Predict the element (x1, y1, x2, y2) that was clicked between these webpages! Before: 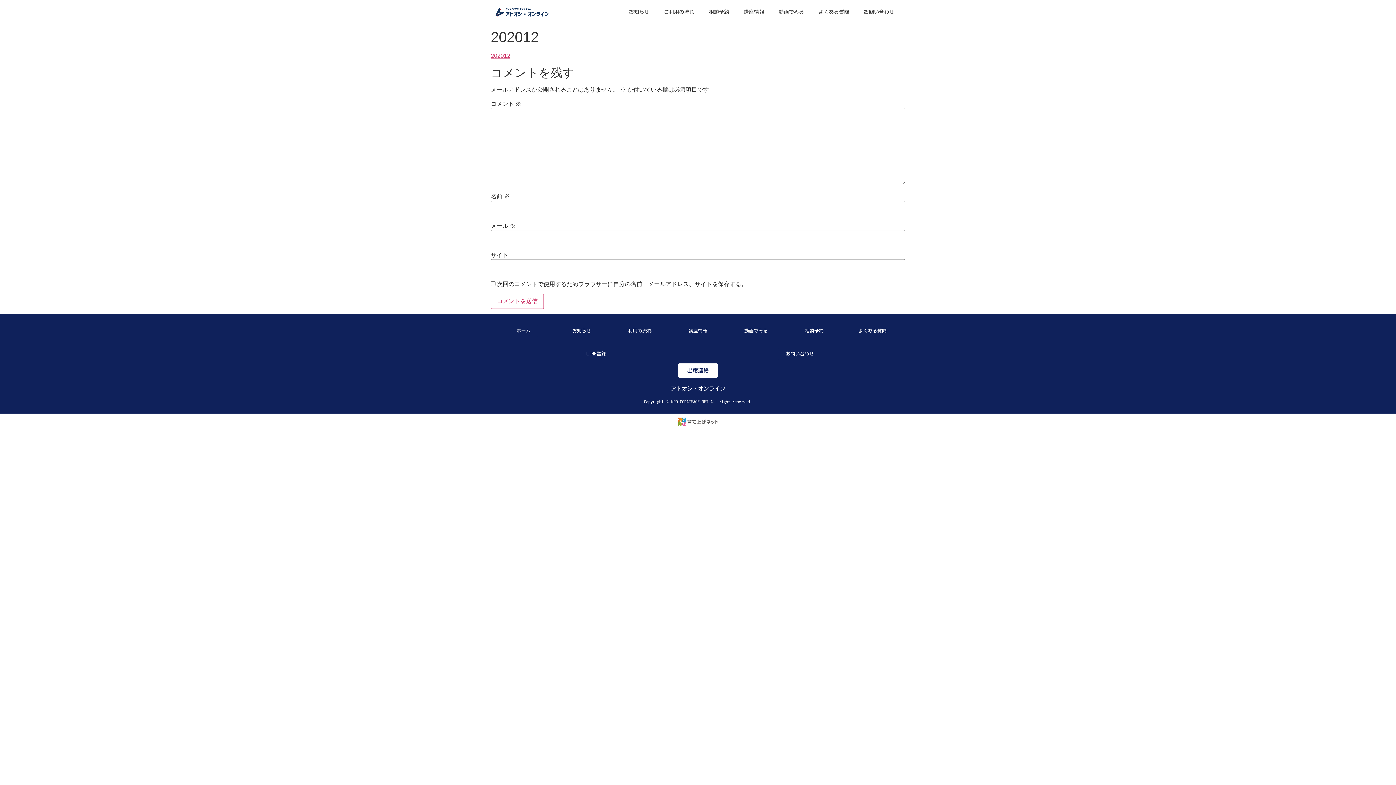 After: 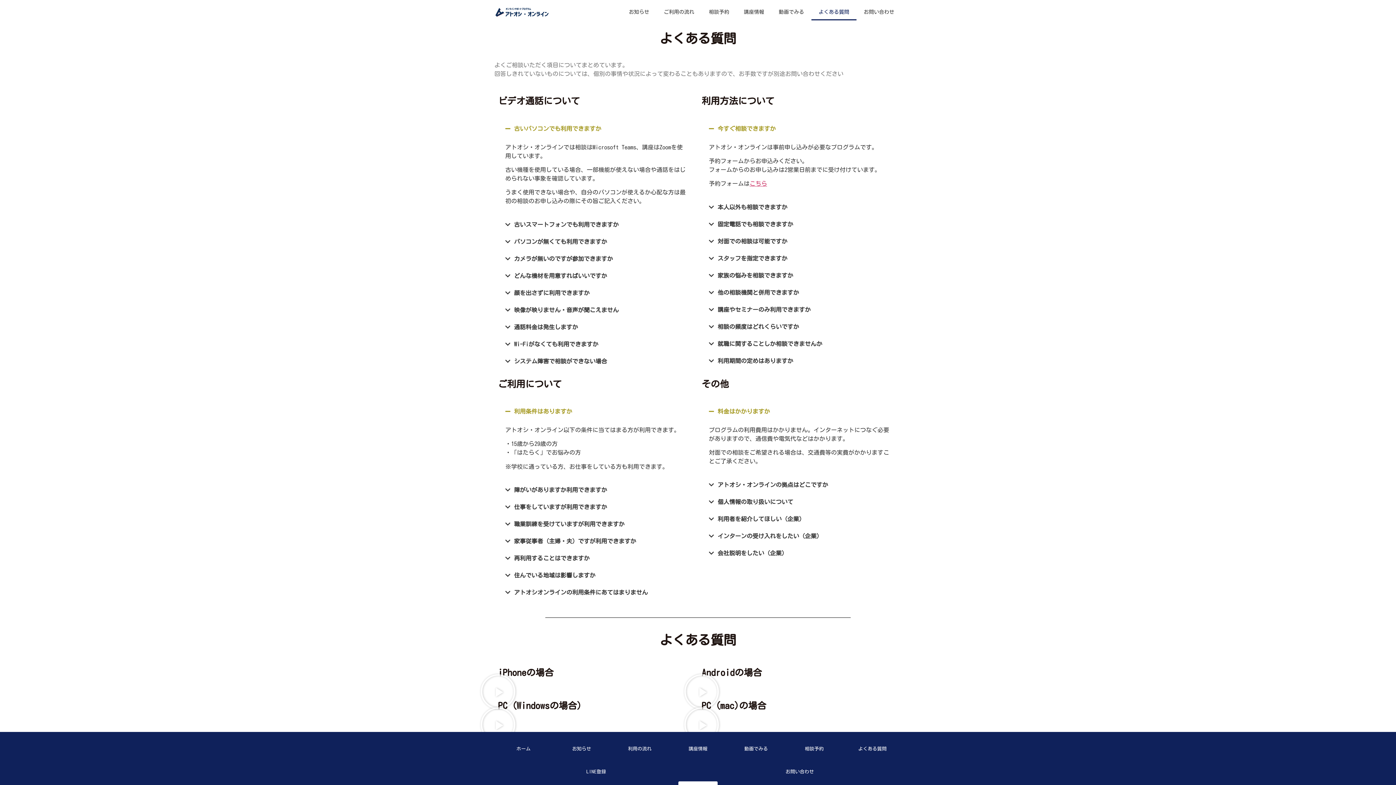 Action: label: よくある質問 bbox: (811, 3, 856, 20)